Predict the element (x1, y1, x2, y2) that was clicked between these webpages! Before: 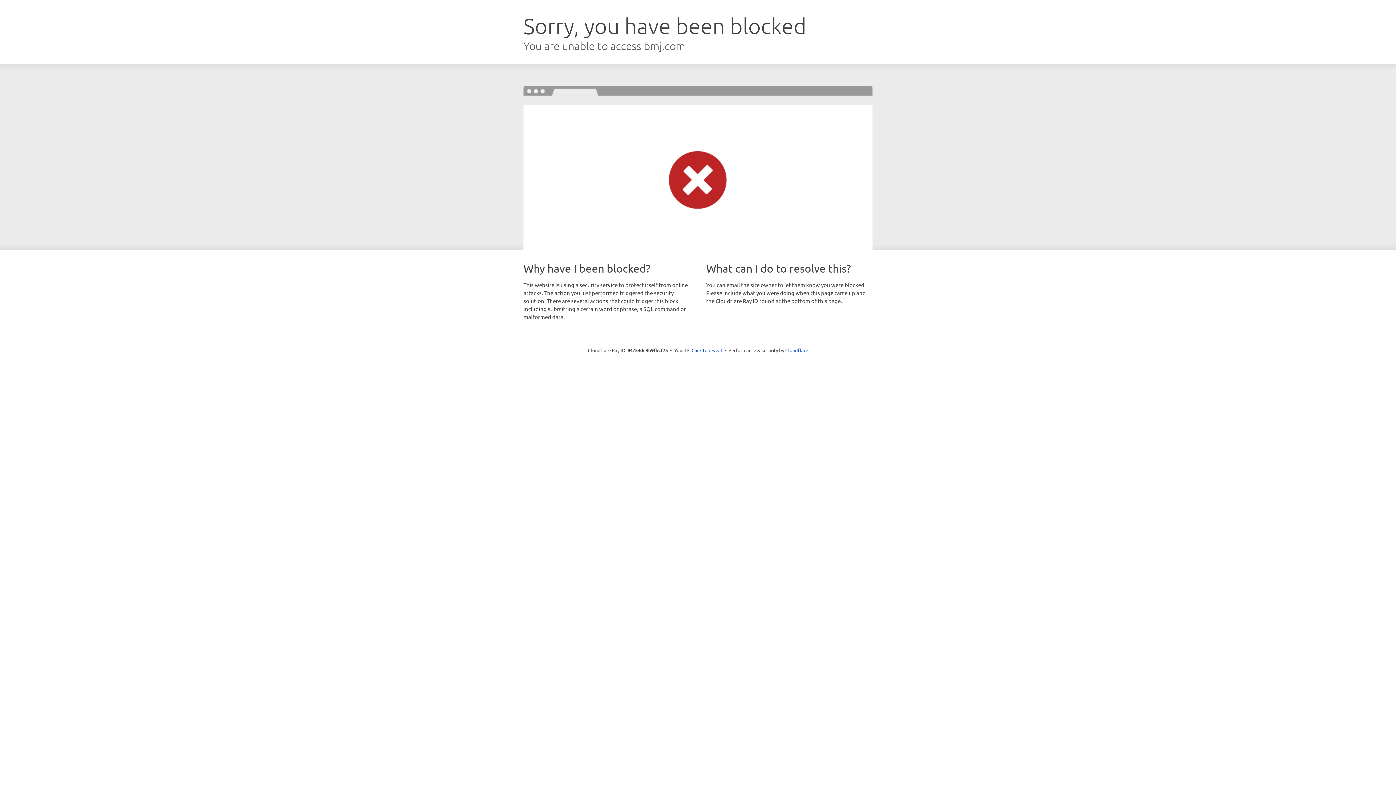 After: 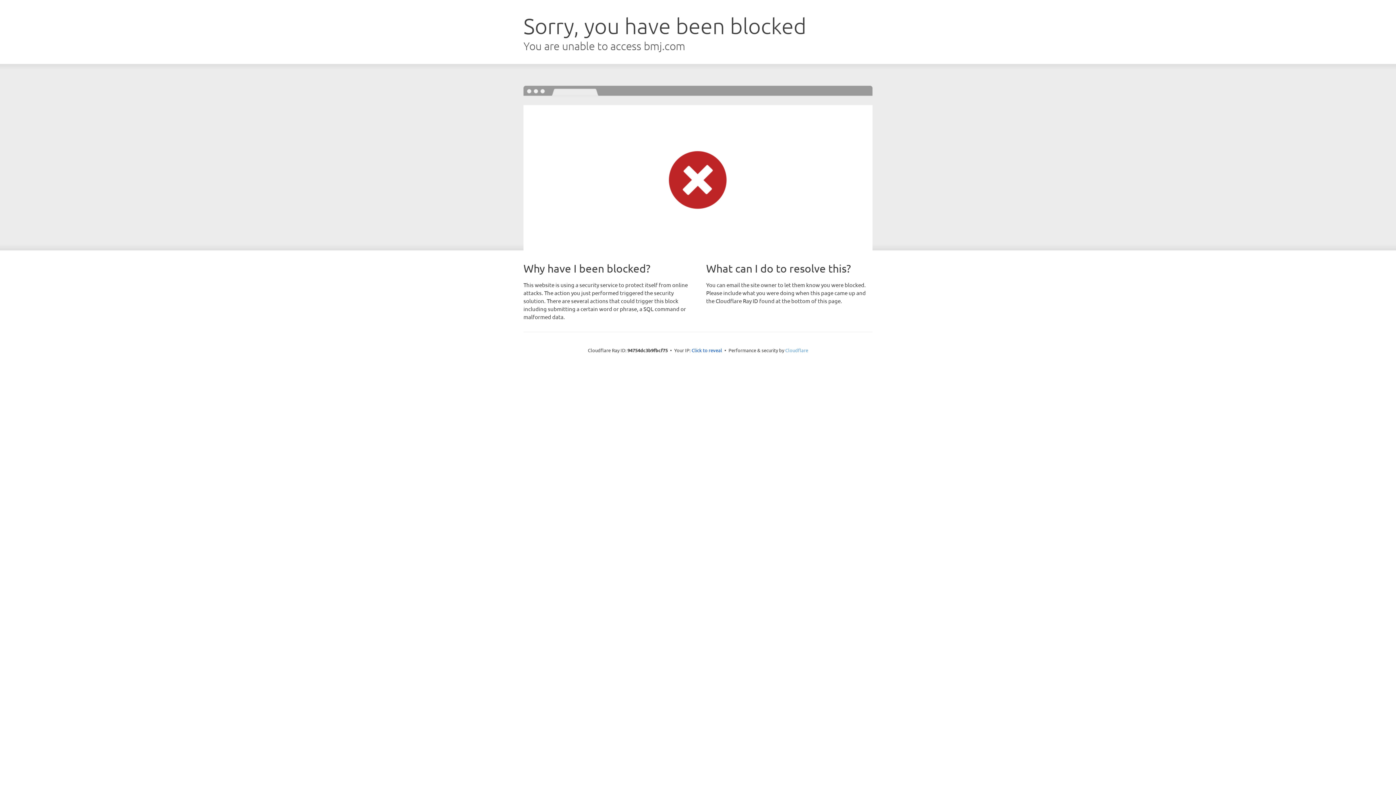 Action: label: Cloudflare bbox: (785, 347, 808, 353)